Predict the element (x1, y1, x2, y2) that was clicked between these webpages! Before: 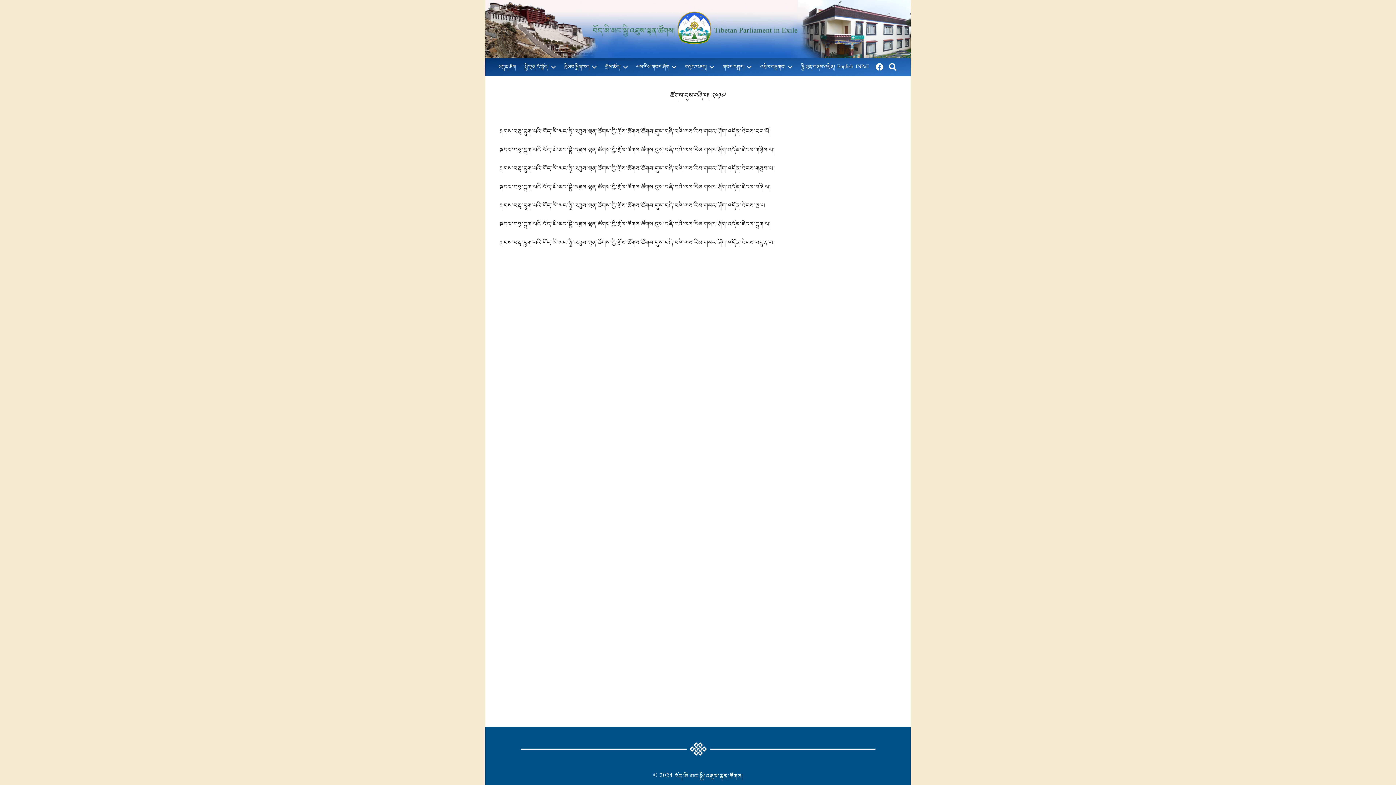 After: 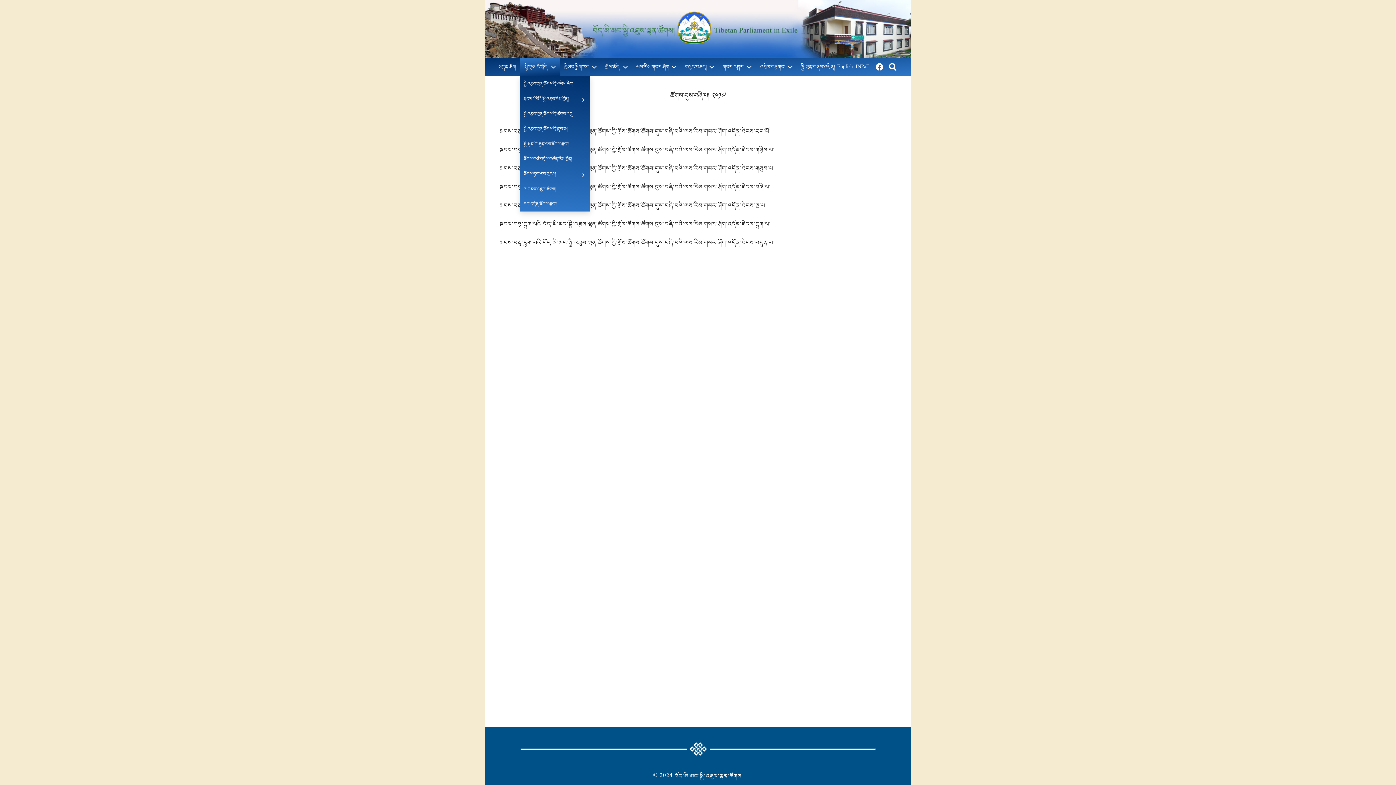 Action: label: སྤྱི་ལྷན་ངོ་སྤྲོད། bbox: (520, 58, 560, 76)